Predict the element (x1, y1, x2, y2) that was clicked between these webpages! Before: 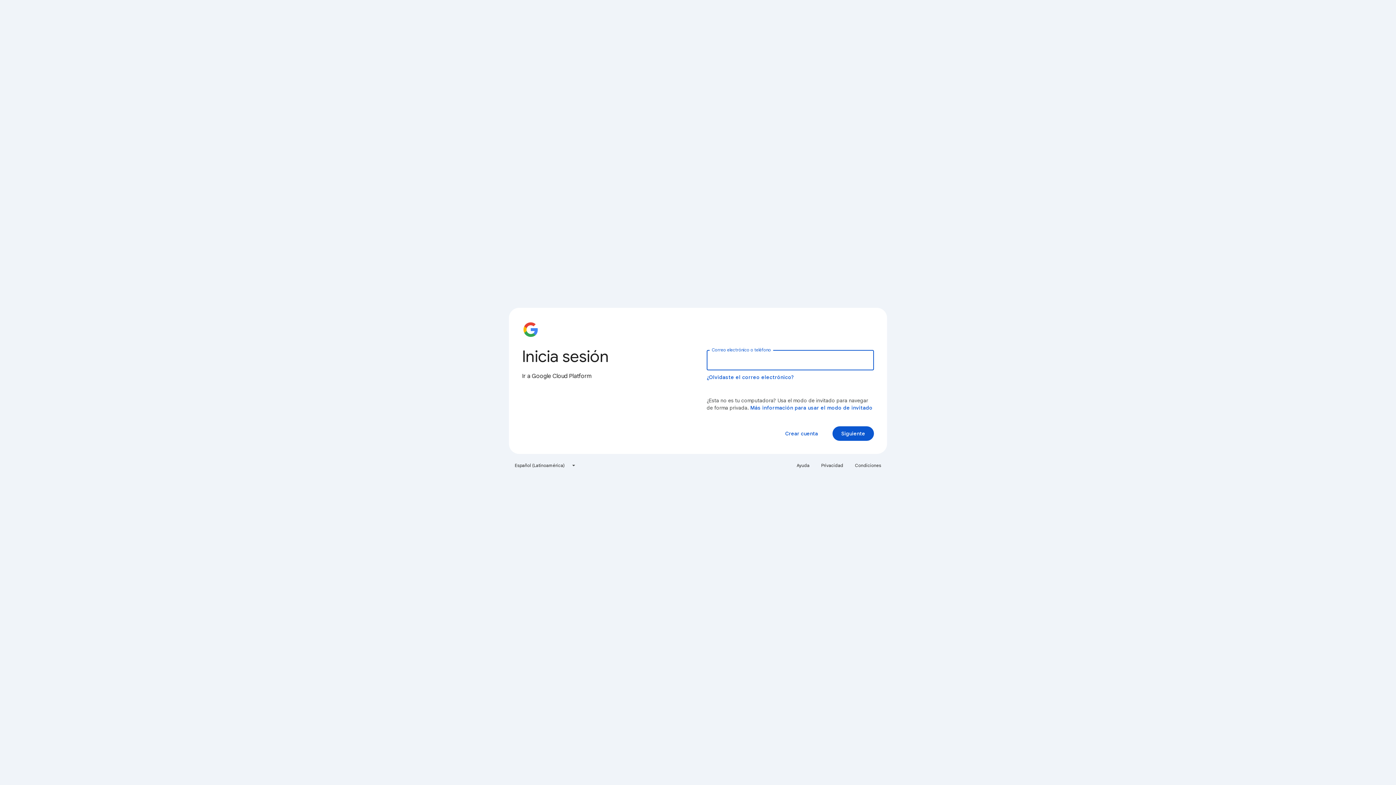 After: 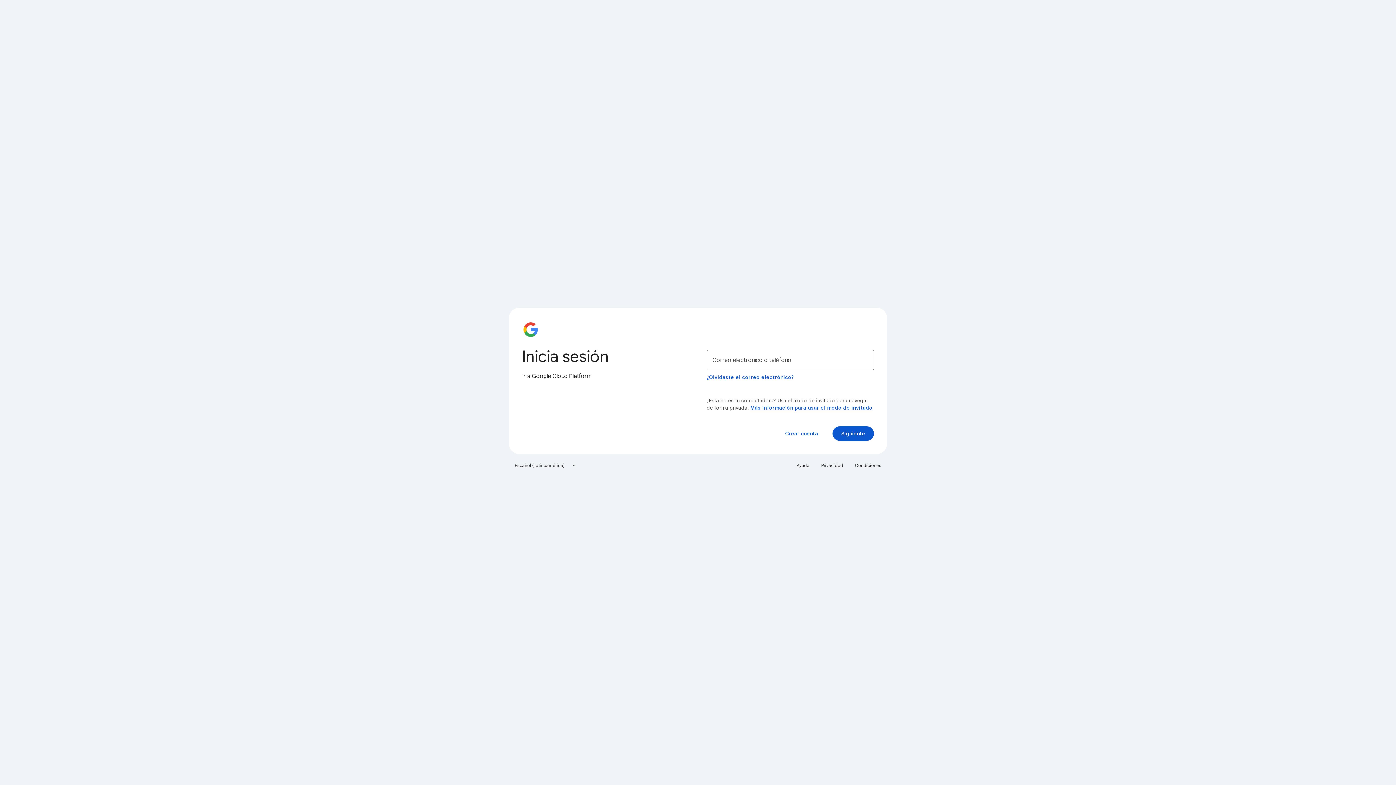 Action: label: Más información para usar el modo de invitado bbox: (750, 404, 872, 411)